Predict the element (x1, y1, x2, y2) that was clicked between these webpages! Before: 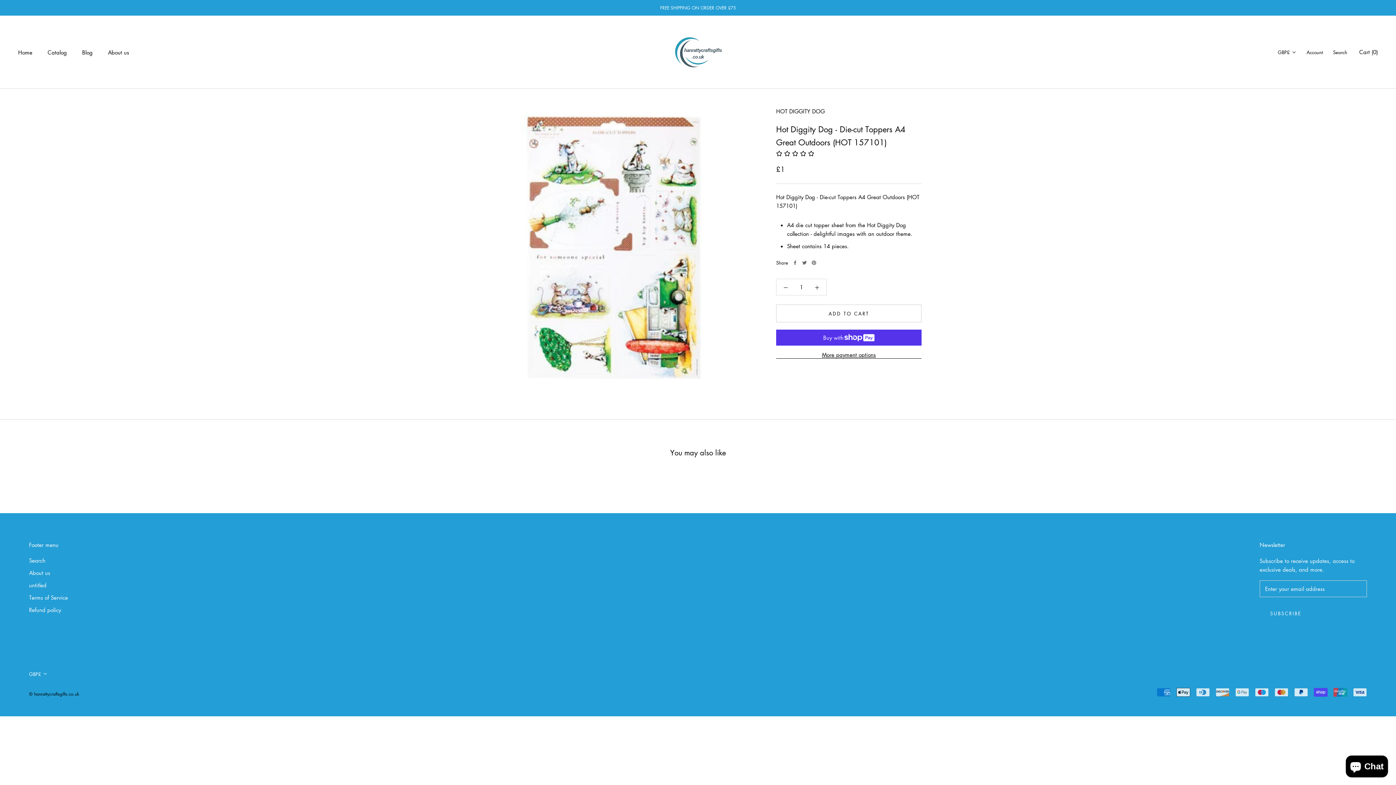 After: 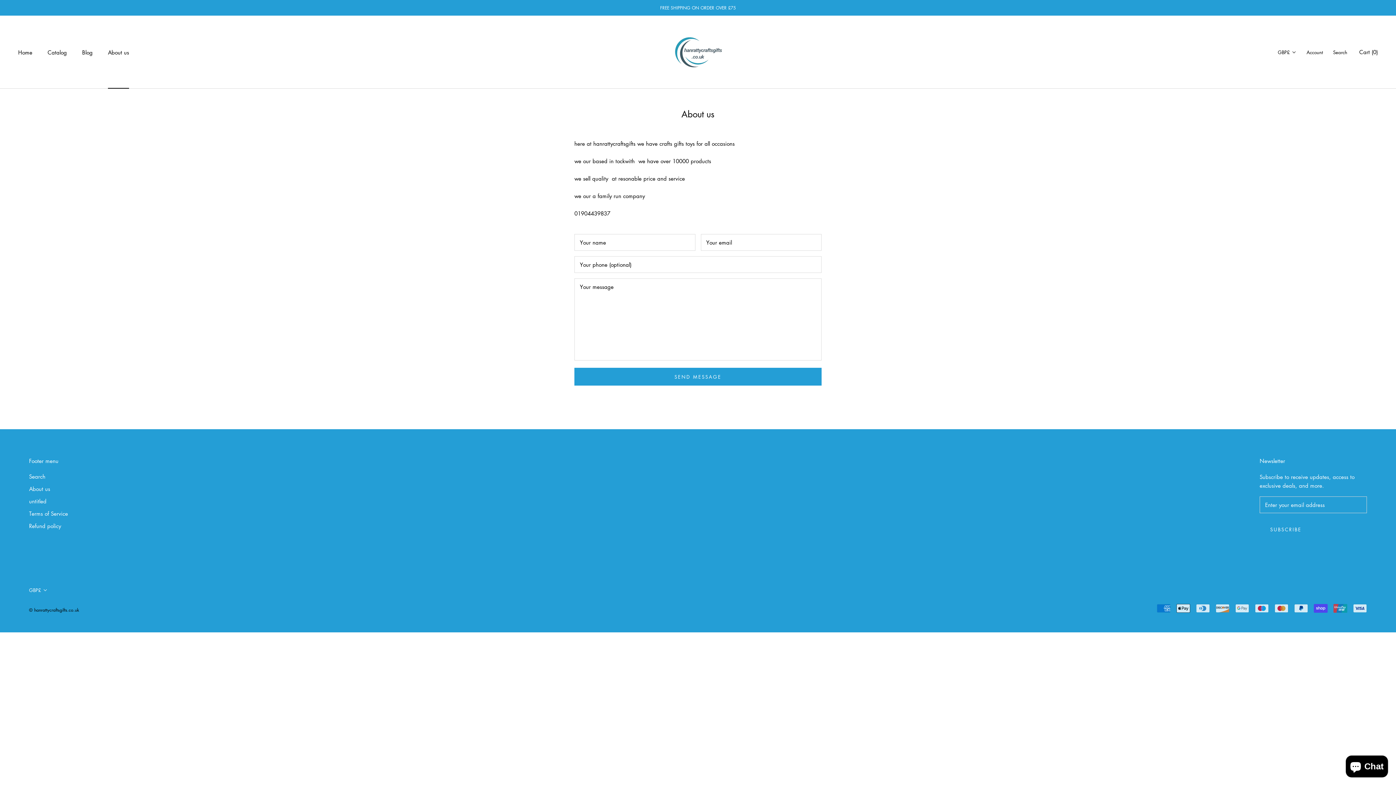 Action: label: About us bbox: (29, 568, 68, 576)